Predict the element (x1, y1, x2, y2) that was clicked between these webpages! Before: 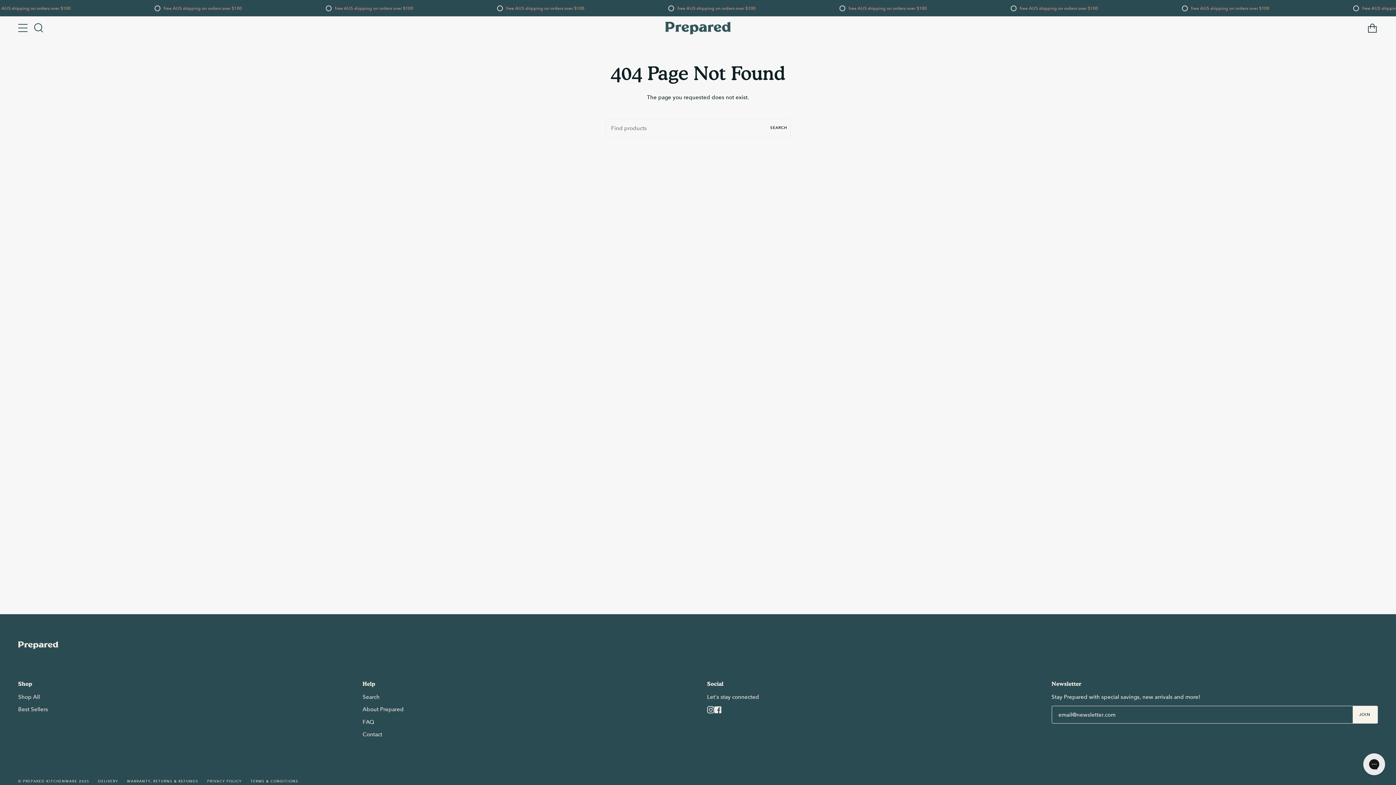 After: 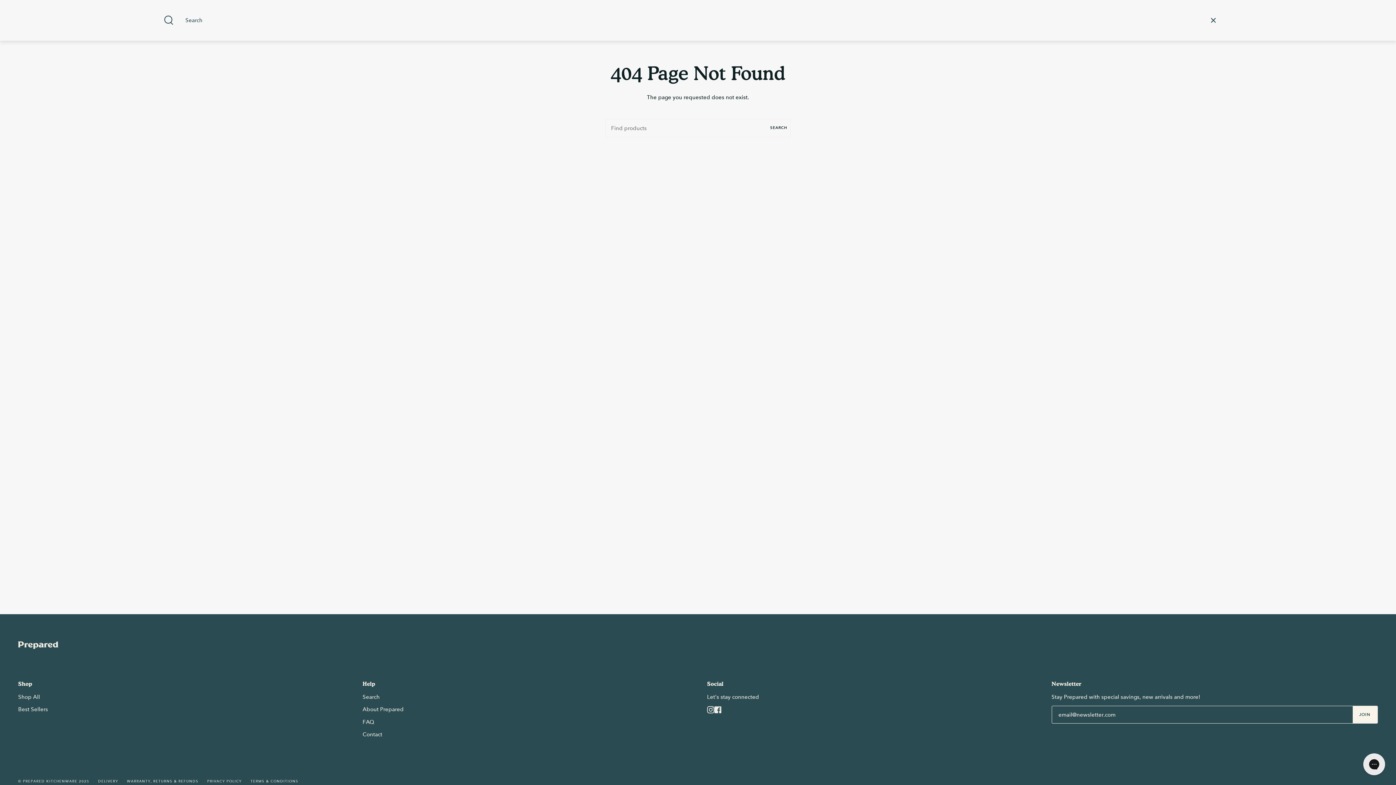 Action: label: Search bbox: (33, 16, 44, 39)